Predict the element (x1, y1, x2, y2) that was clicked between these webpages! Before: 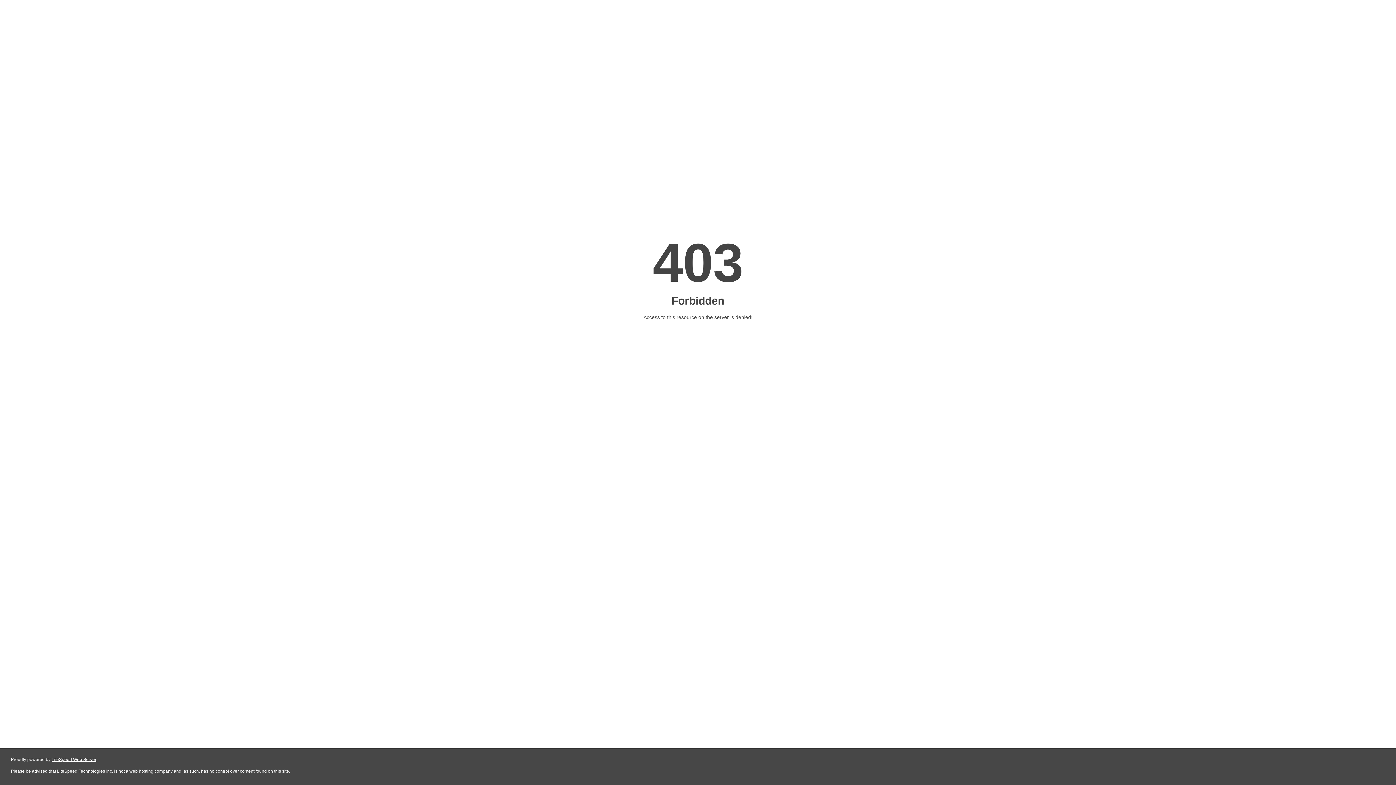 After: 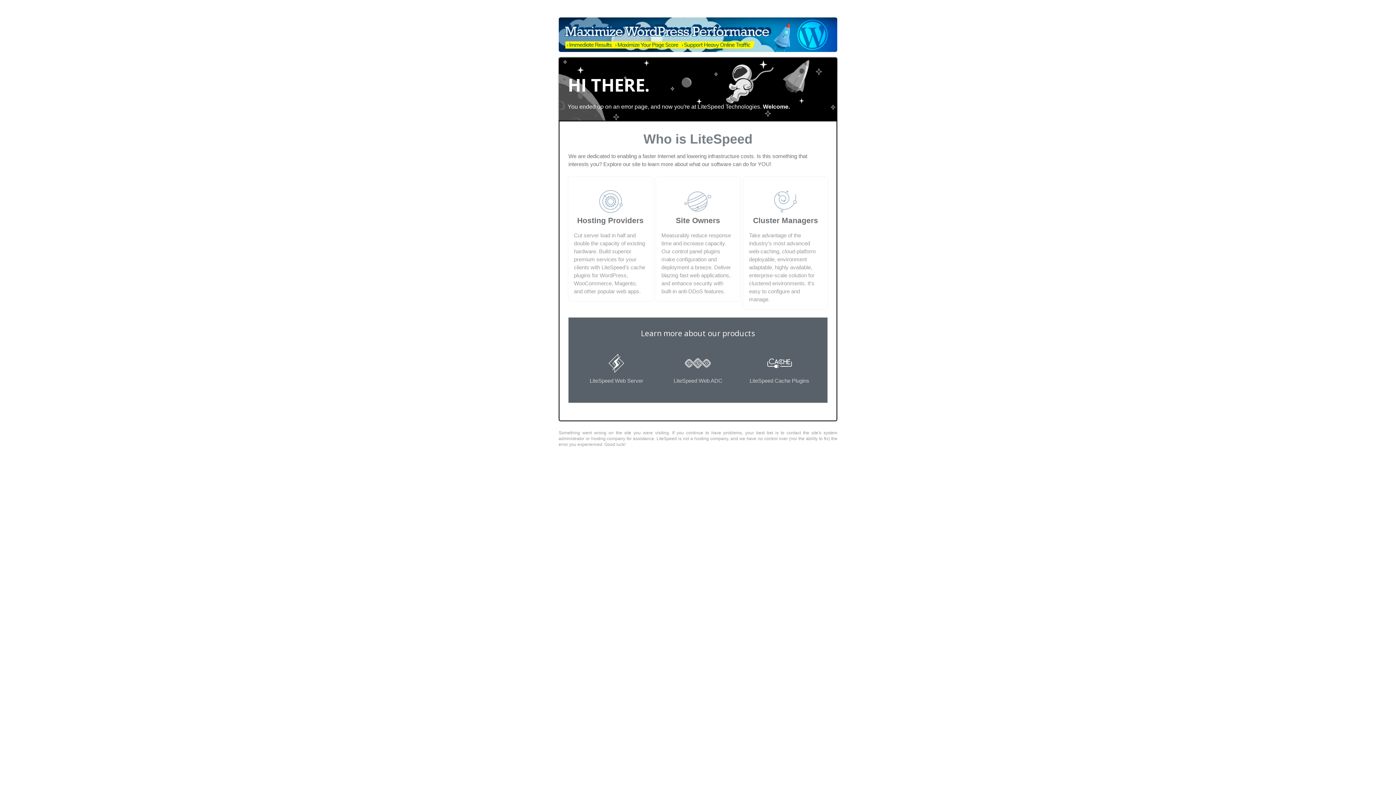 Action: bbox: (51, 757, 96, 762) label: LiteSpeed Web Server